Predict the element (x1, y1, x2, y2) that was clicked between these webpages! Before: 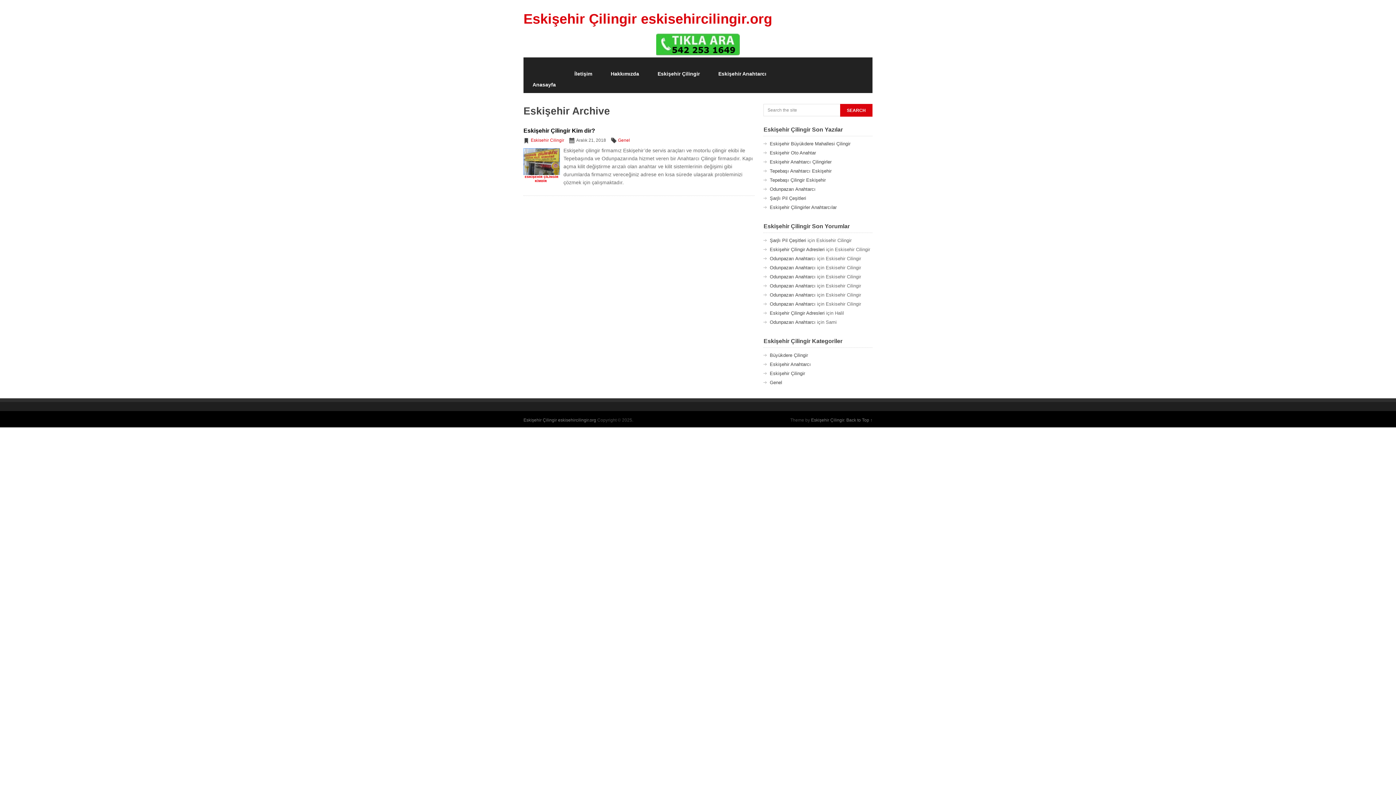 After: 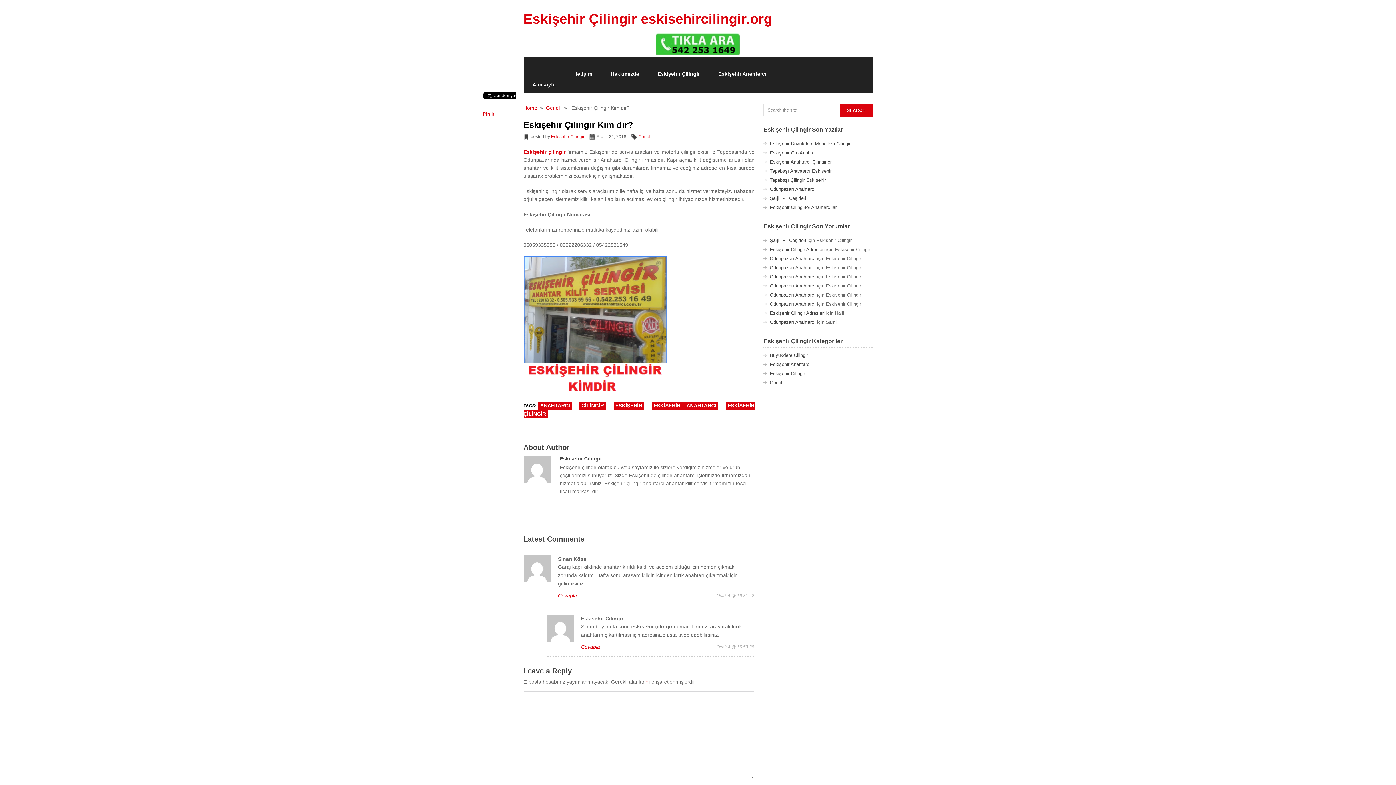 Action: bbox: (523, 148, 560, 184)